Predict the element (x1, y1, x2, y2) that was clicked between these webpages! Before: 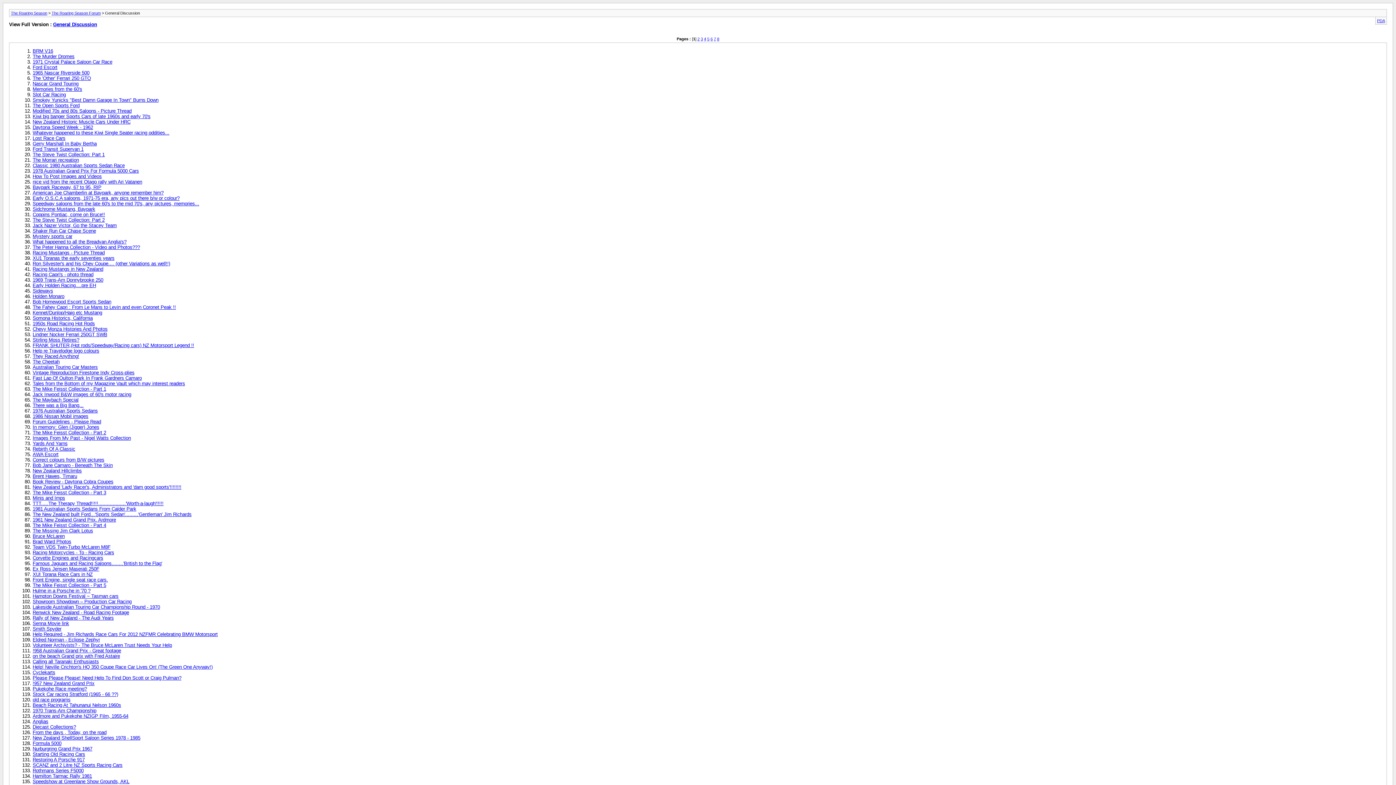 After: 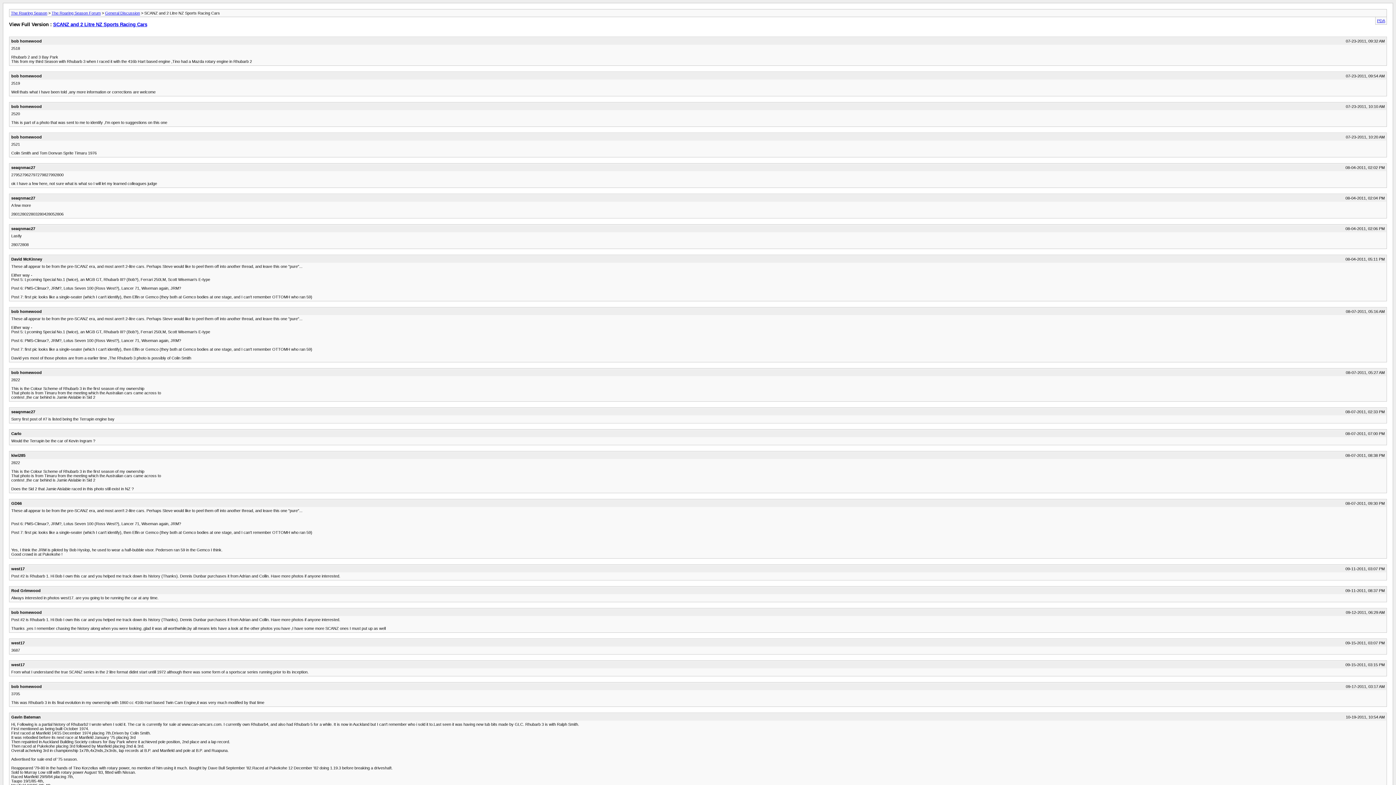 Action: label: SCANZ and 2 Litre NZ Sports Racing Cars bbox: (32, 762, 122, 768)